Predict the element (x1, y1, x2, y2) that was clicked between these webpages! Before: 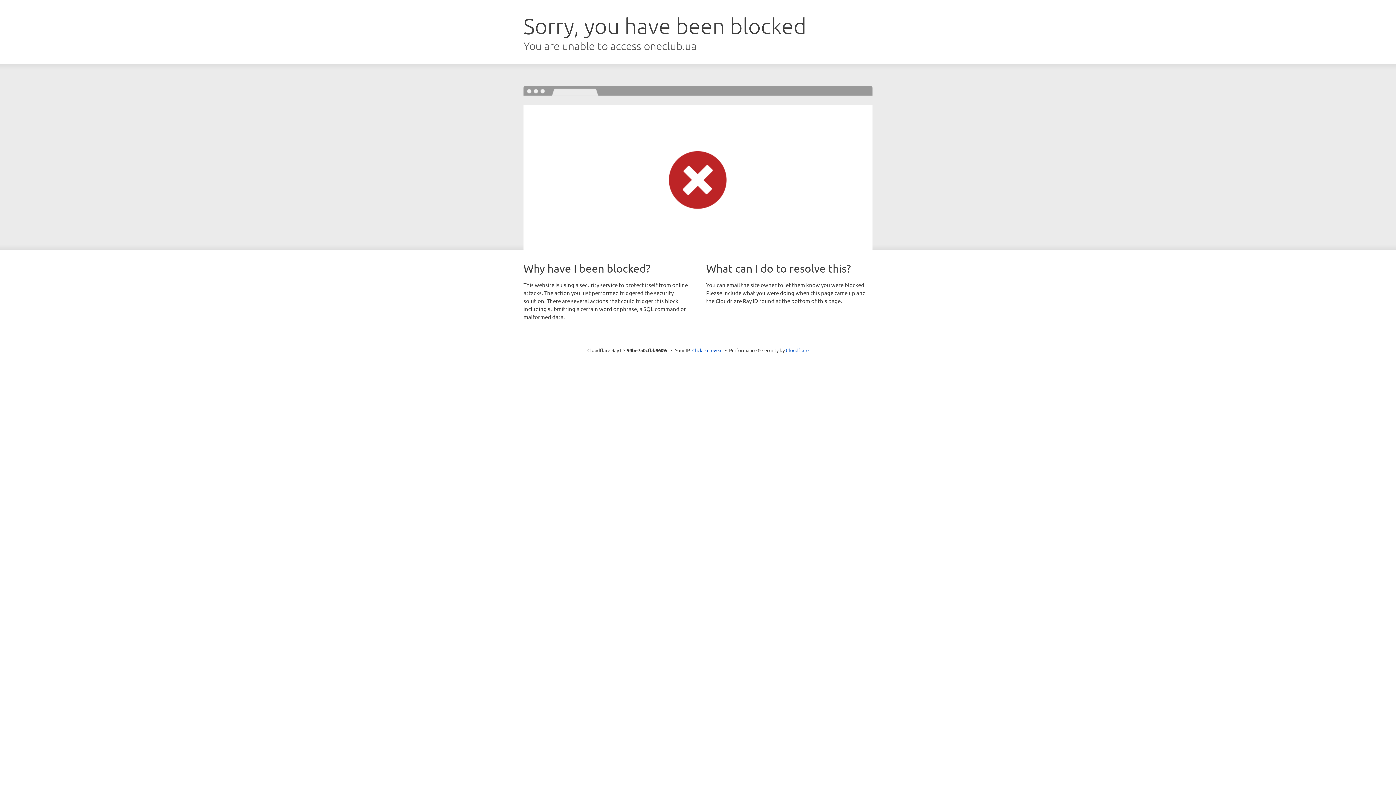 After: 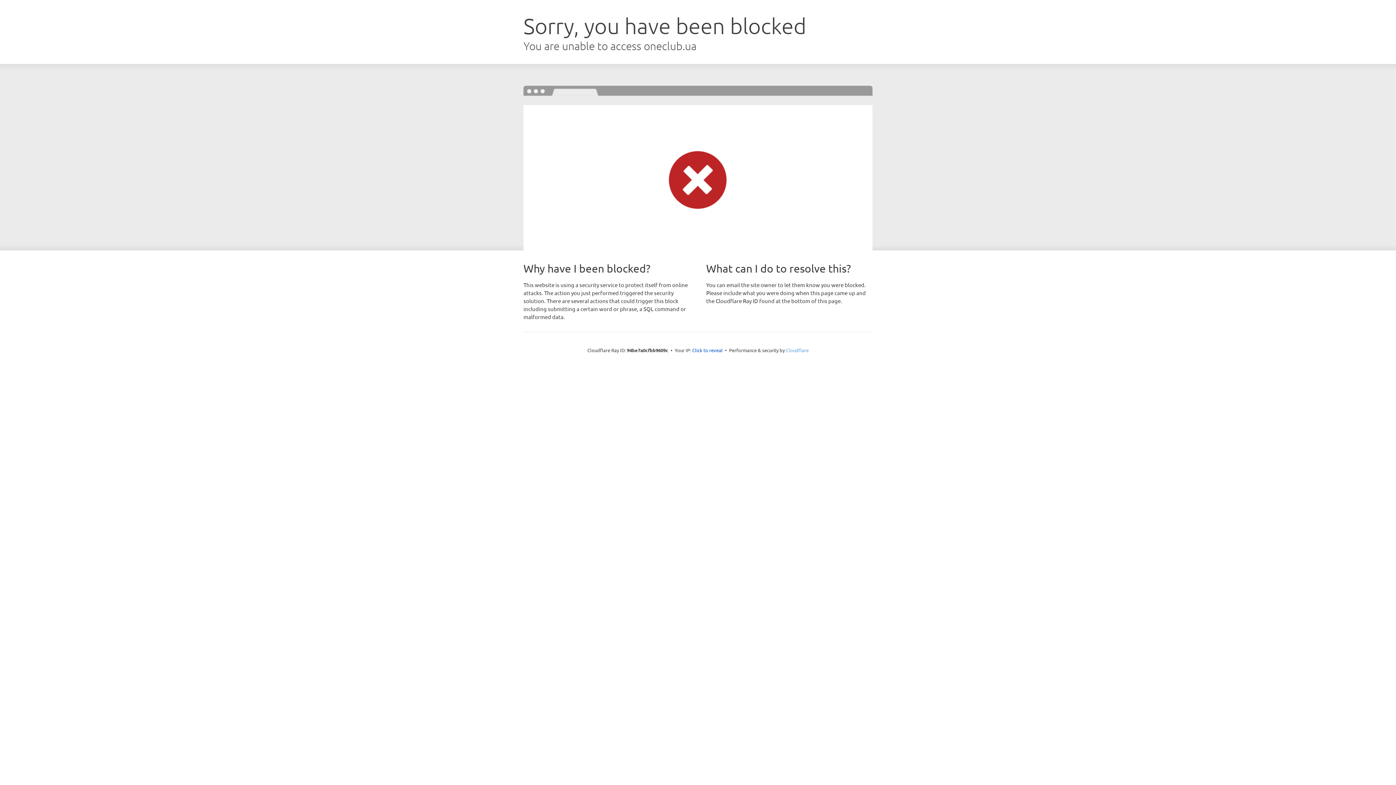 Action: label: Cloudflare bbox: (786, 347, 808, 353)